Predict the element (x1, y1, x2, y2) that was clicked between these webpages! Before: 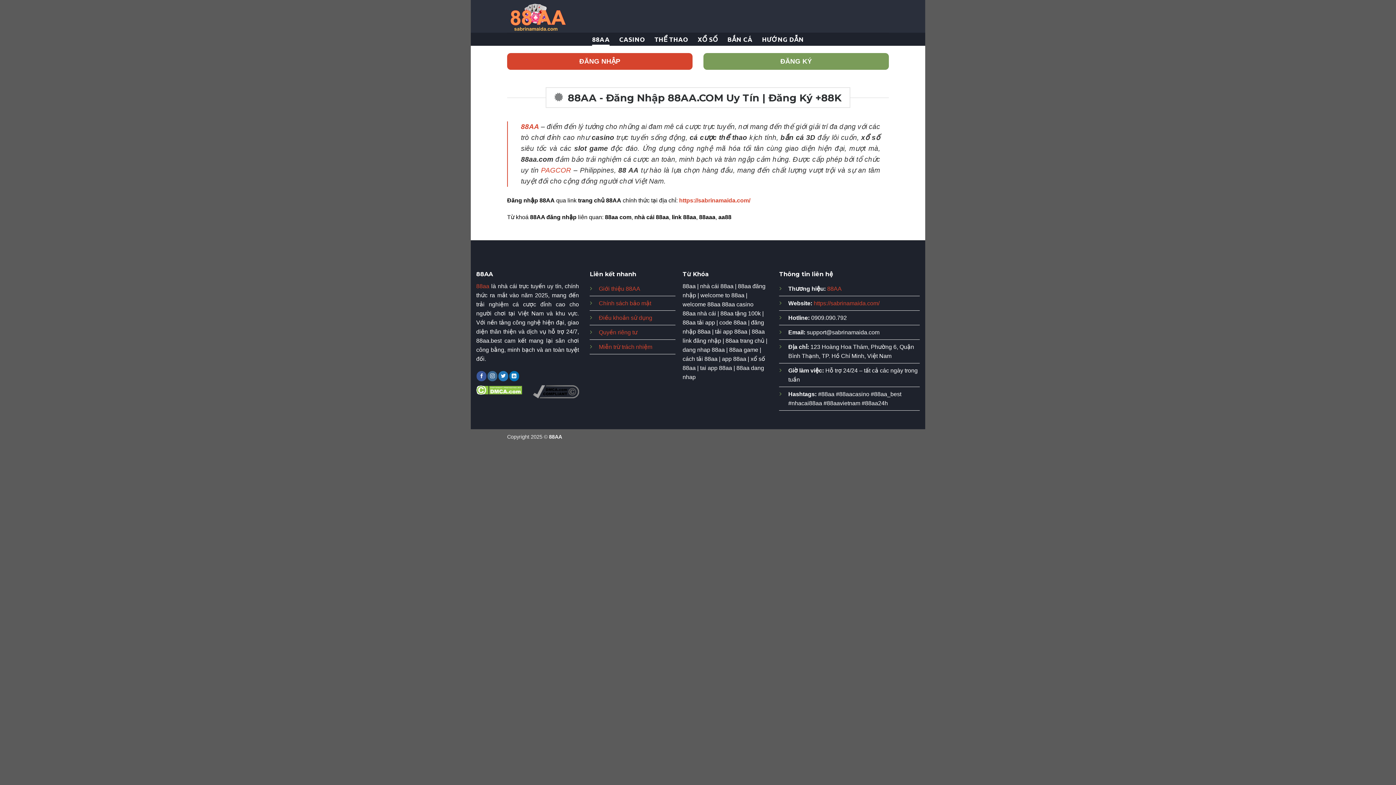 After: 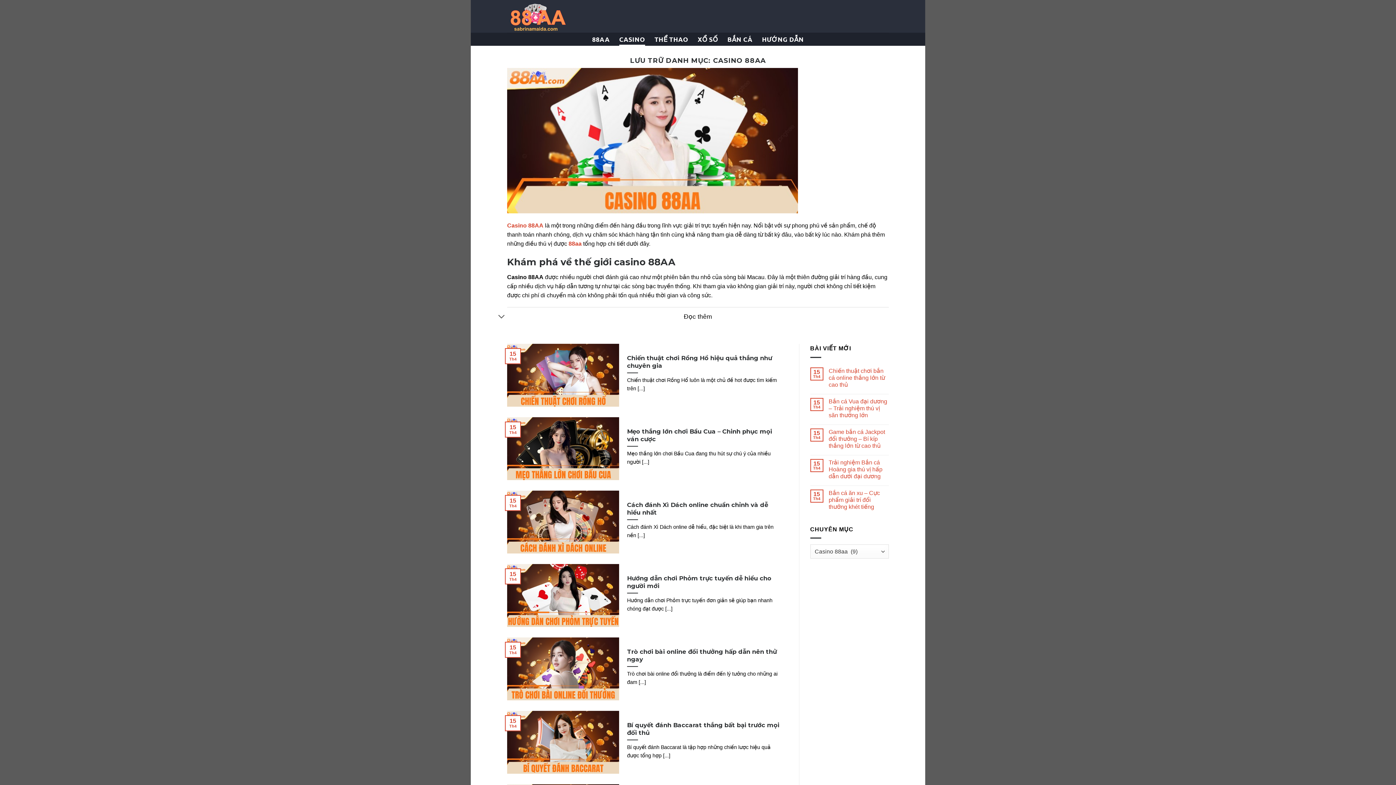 Action: label: CASINO bbox: (619, 32, 645, 45)